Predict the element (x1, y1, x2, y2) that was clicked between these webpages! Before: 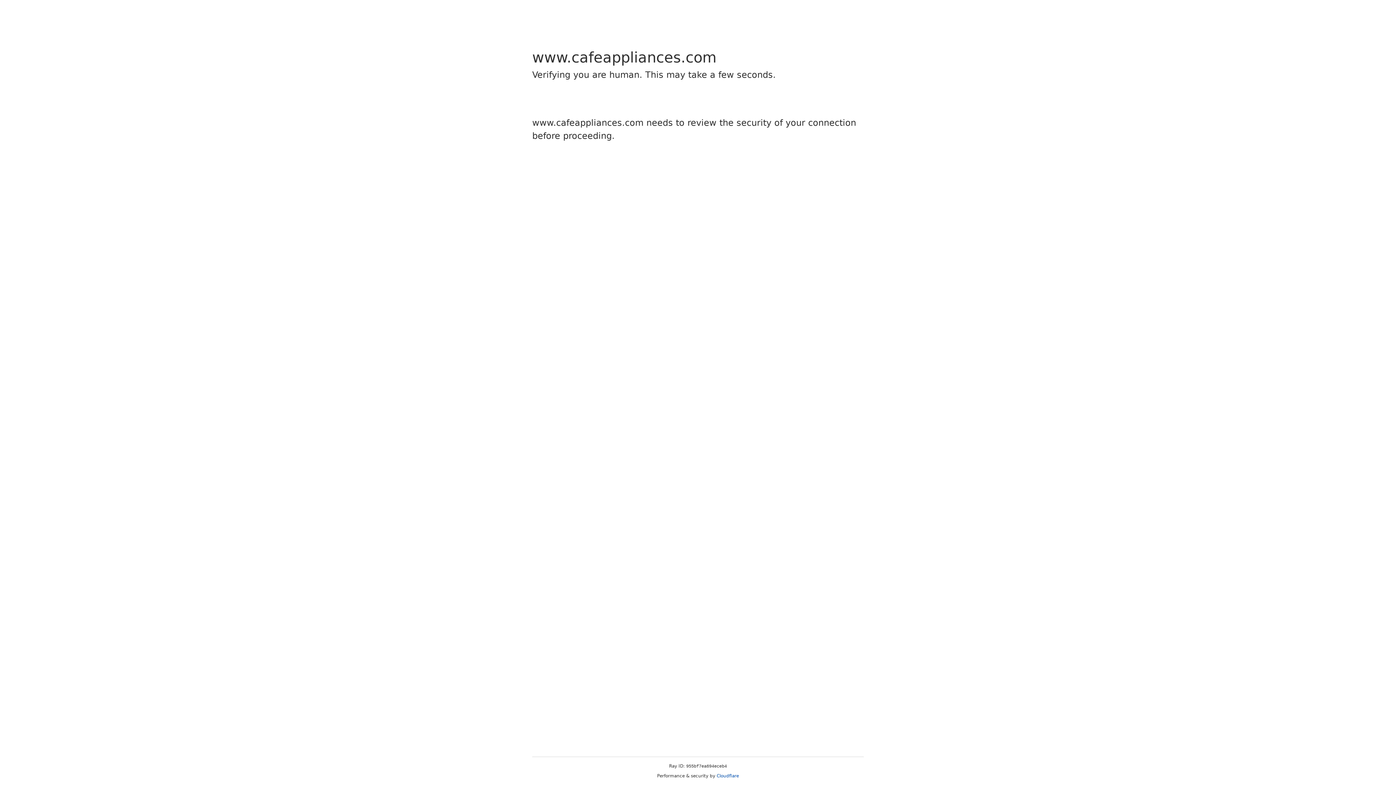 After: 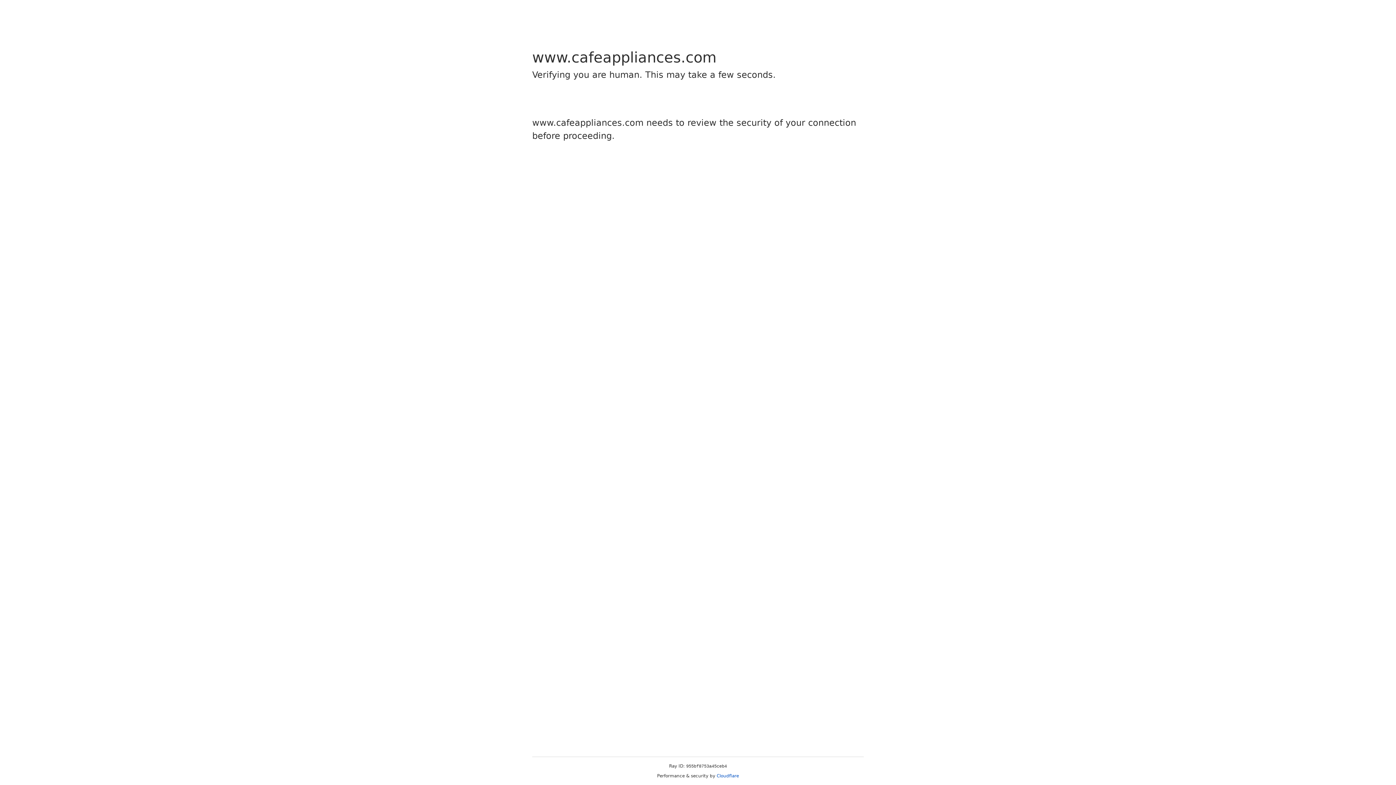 Action: label: Cloudflare bbox: (716, 773, 739, 778)